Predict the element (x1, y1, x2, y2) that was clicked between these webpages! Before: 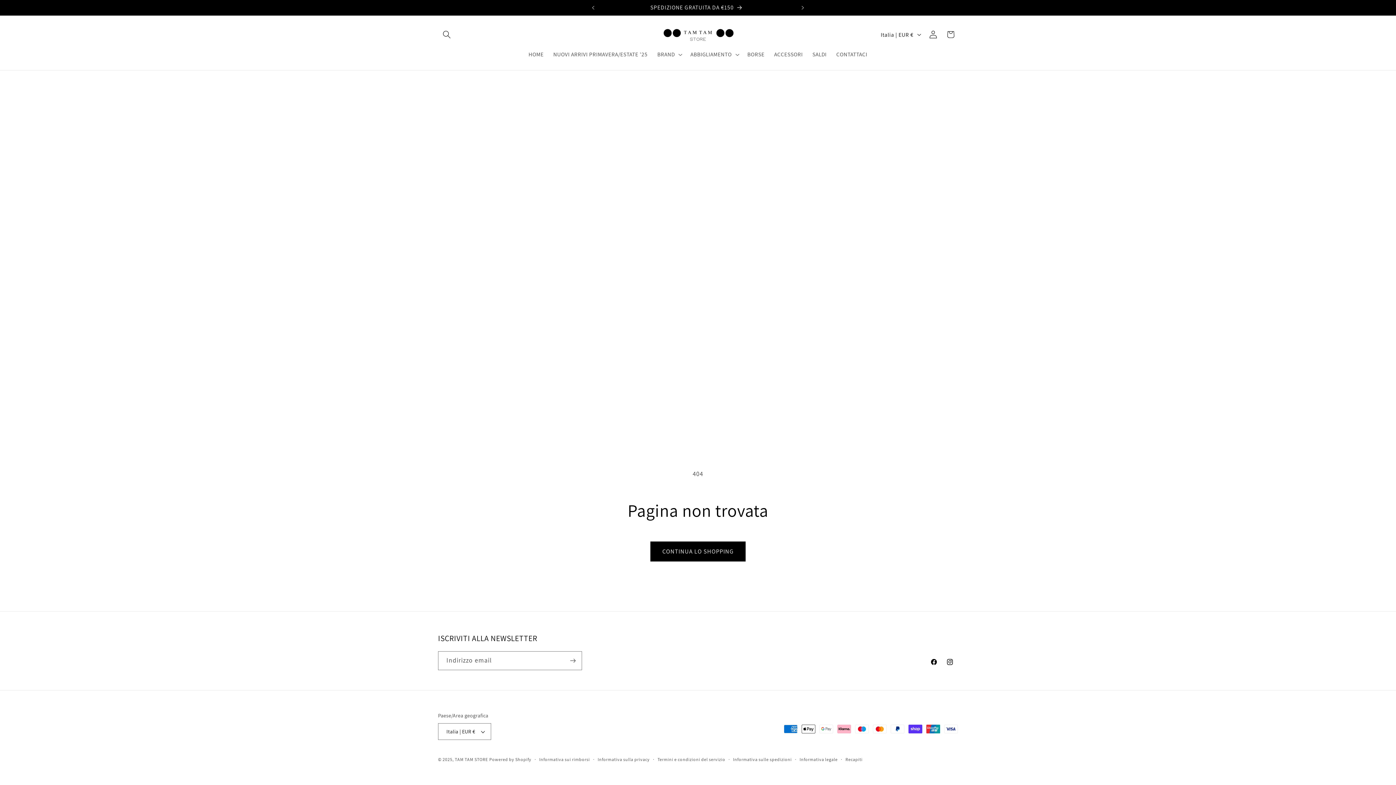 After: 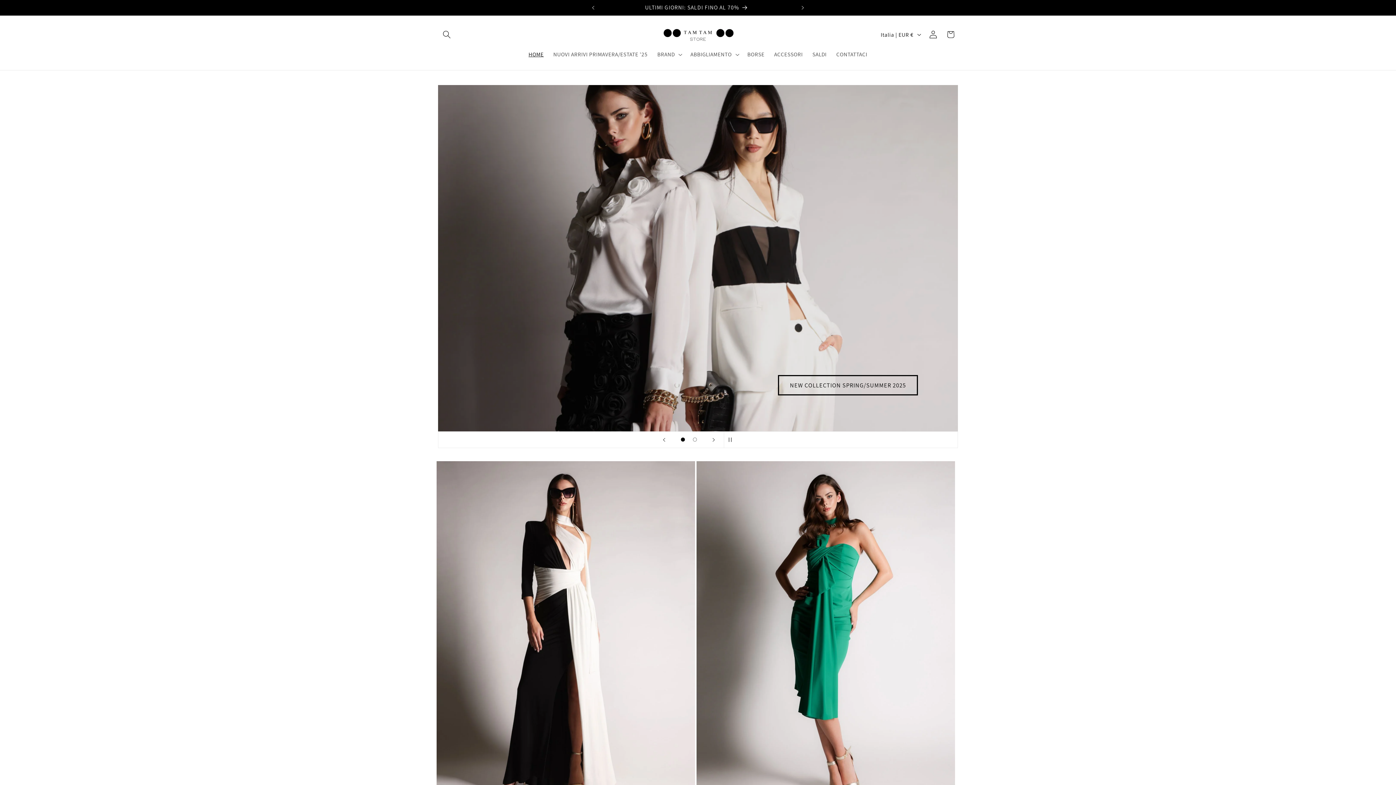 Action: bbox: (523, 46, 548, 62) label: HOME